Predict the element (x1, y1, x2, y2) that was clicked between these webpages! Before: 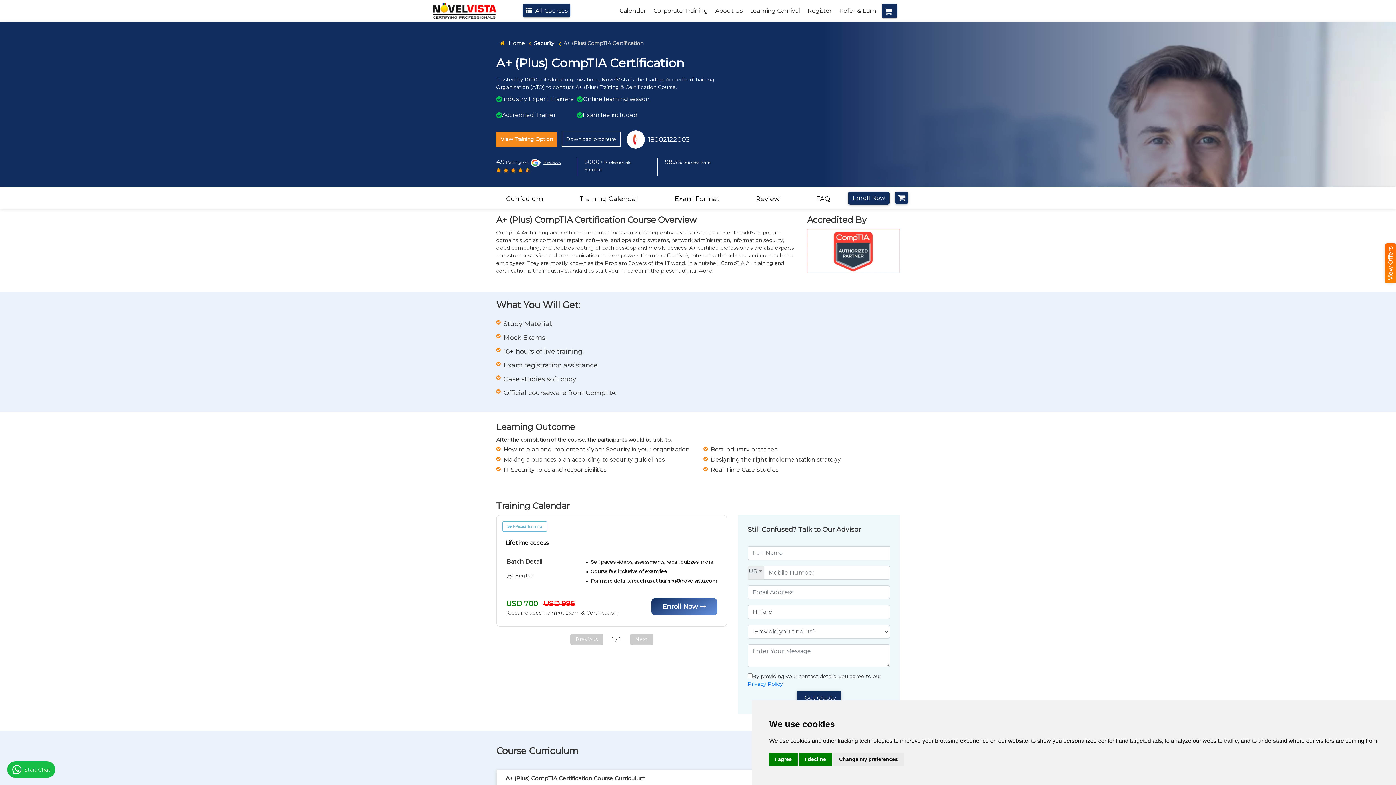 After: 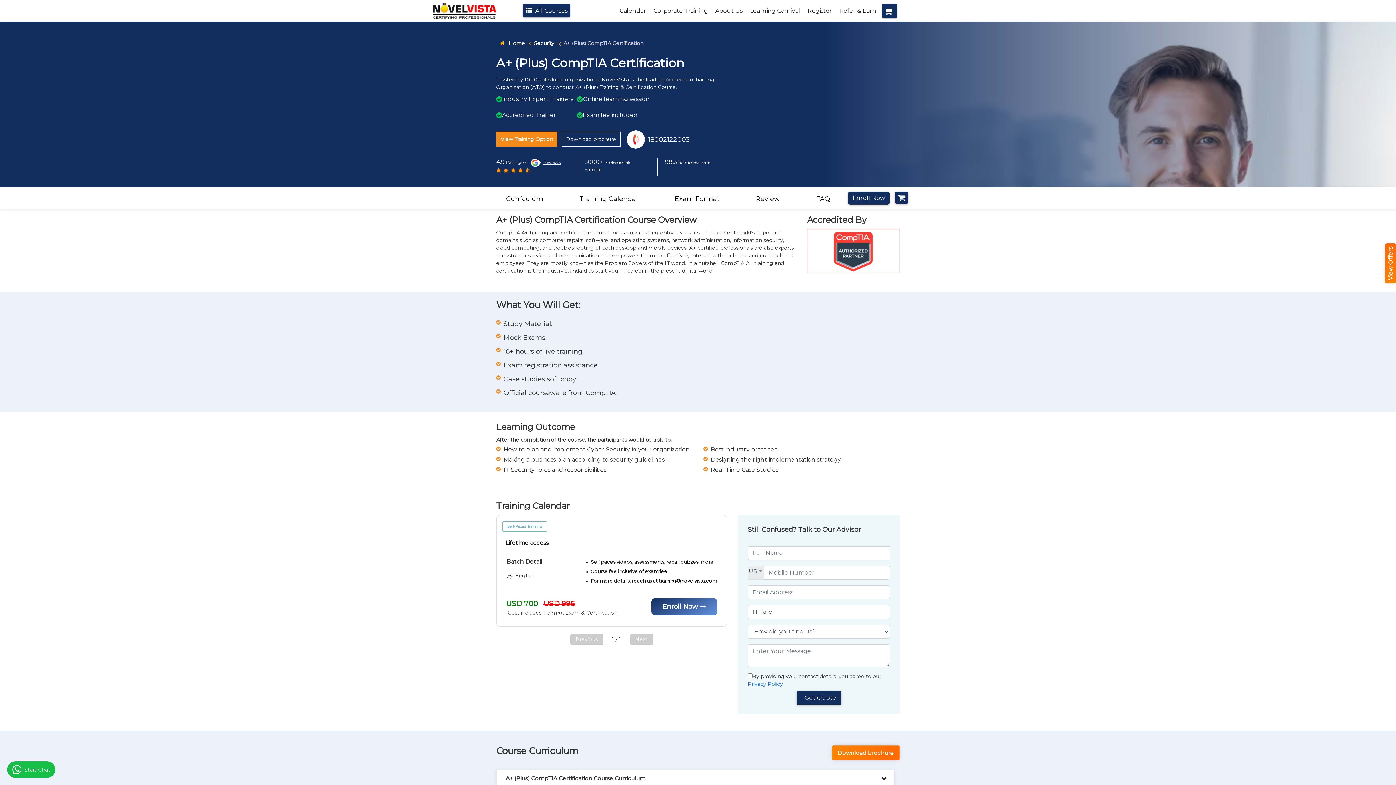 Action: label: I agree bbox: (769, 753, 797, 766)